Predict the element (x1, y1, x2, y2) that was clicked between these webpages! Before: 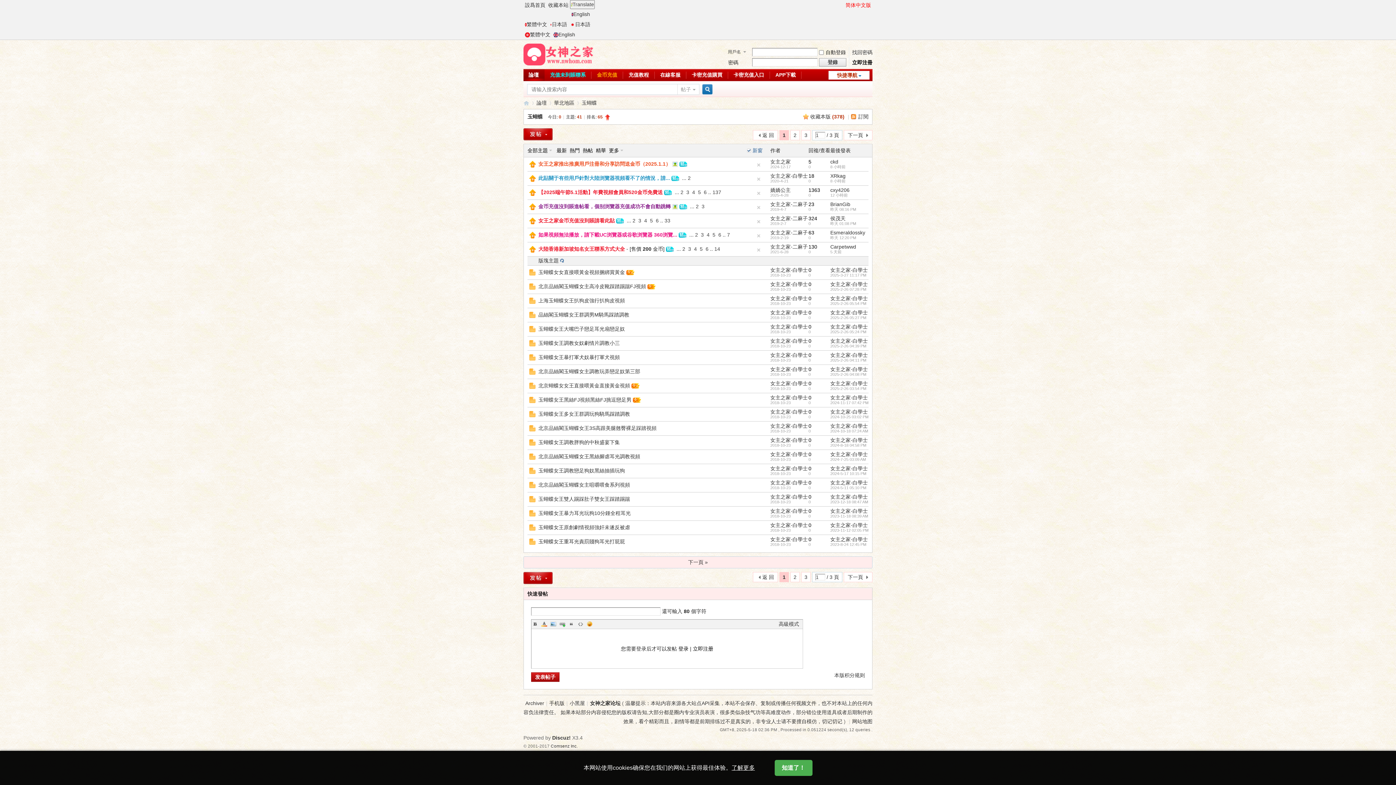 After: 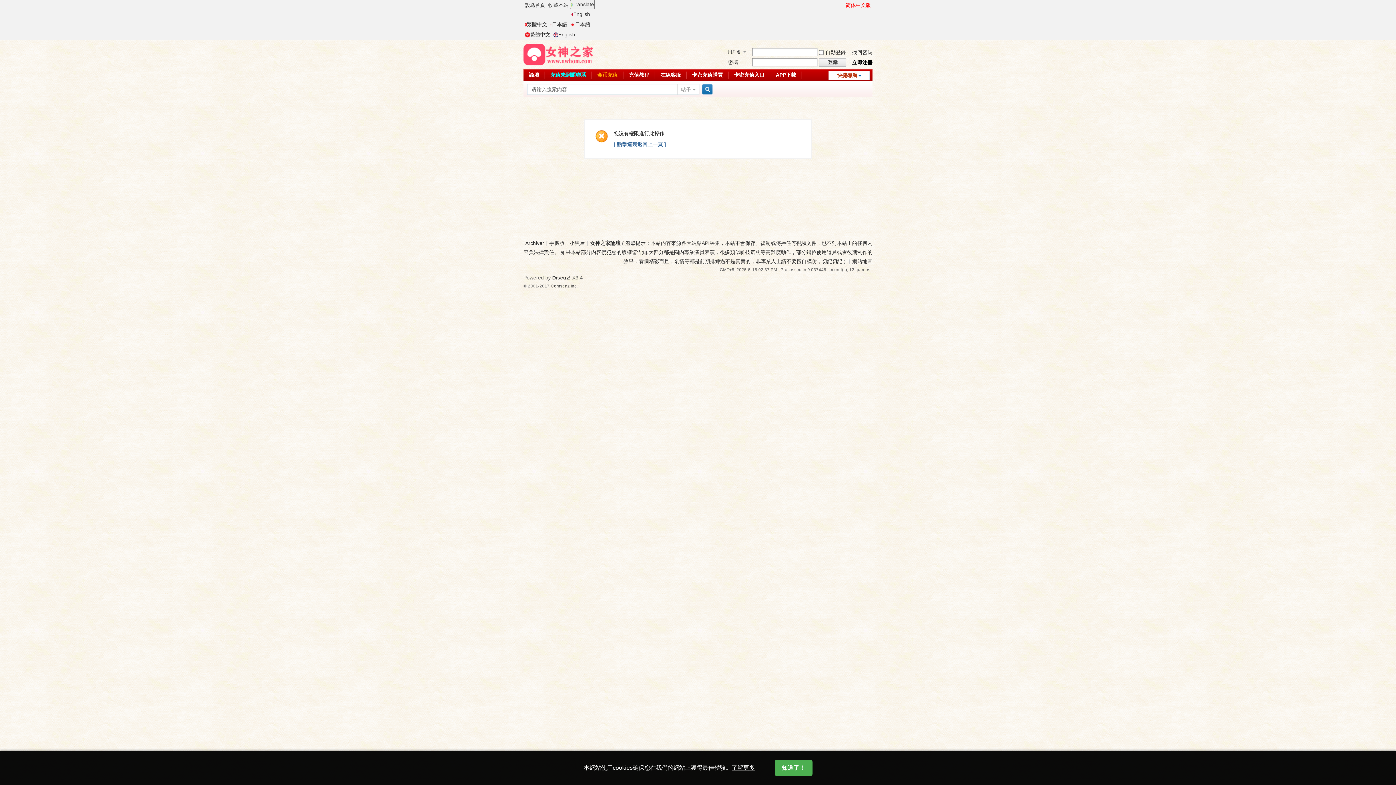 Action: bbox: (830, 522, 868, 528) label: 女主之家-白學士